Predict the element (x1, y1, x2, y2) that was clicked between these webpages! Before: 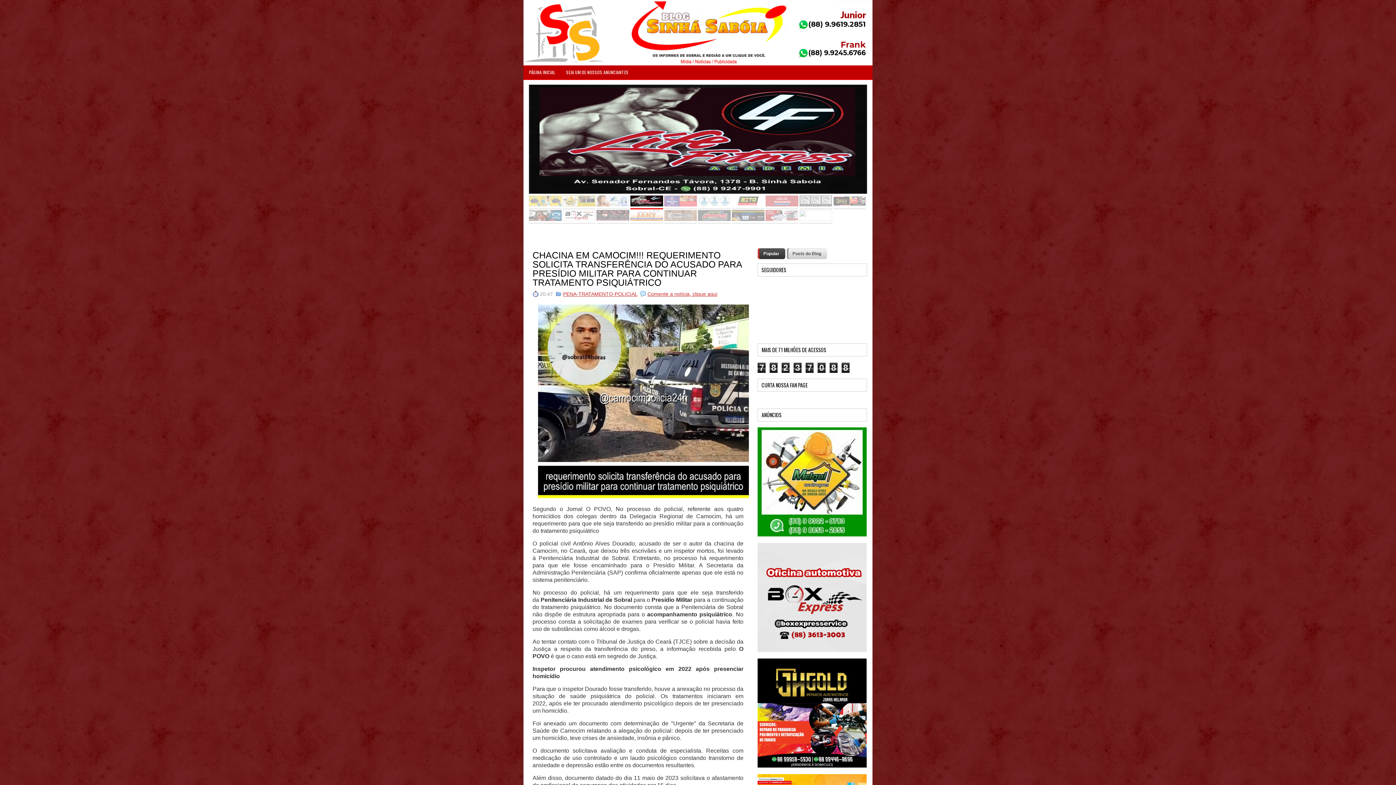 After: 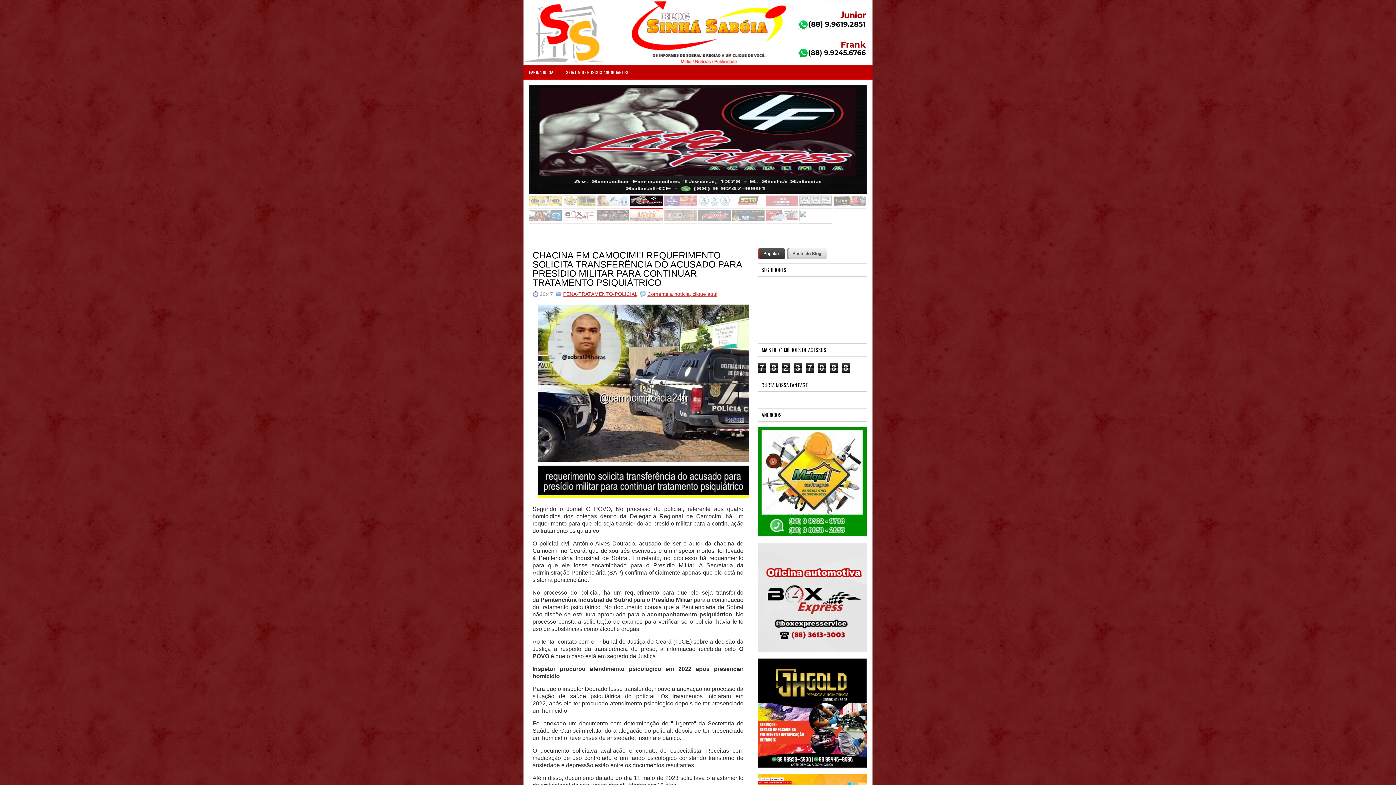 Action: bbox: (799, 210, 832, 224)